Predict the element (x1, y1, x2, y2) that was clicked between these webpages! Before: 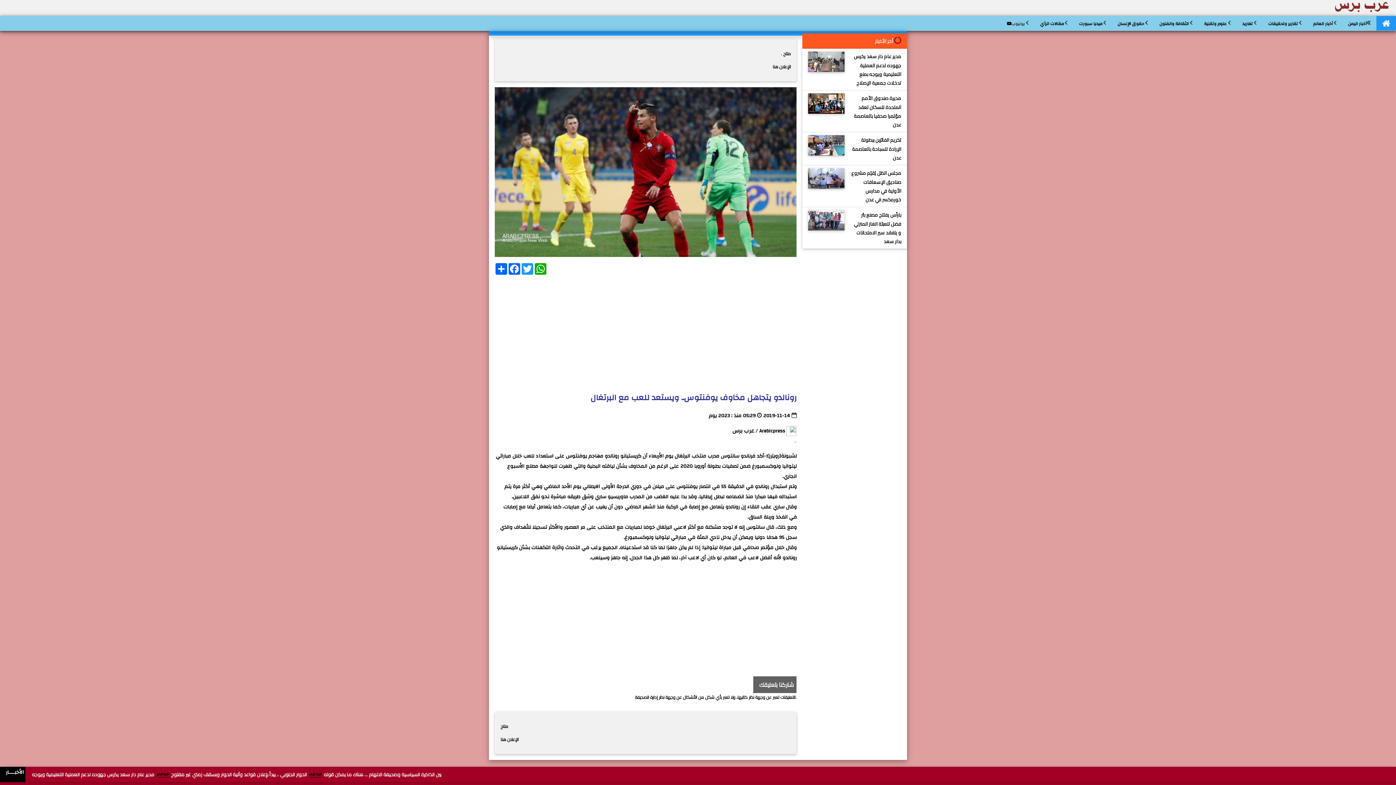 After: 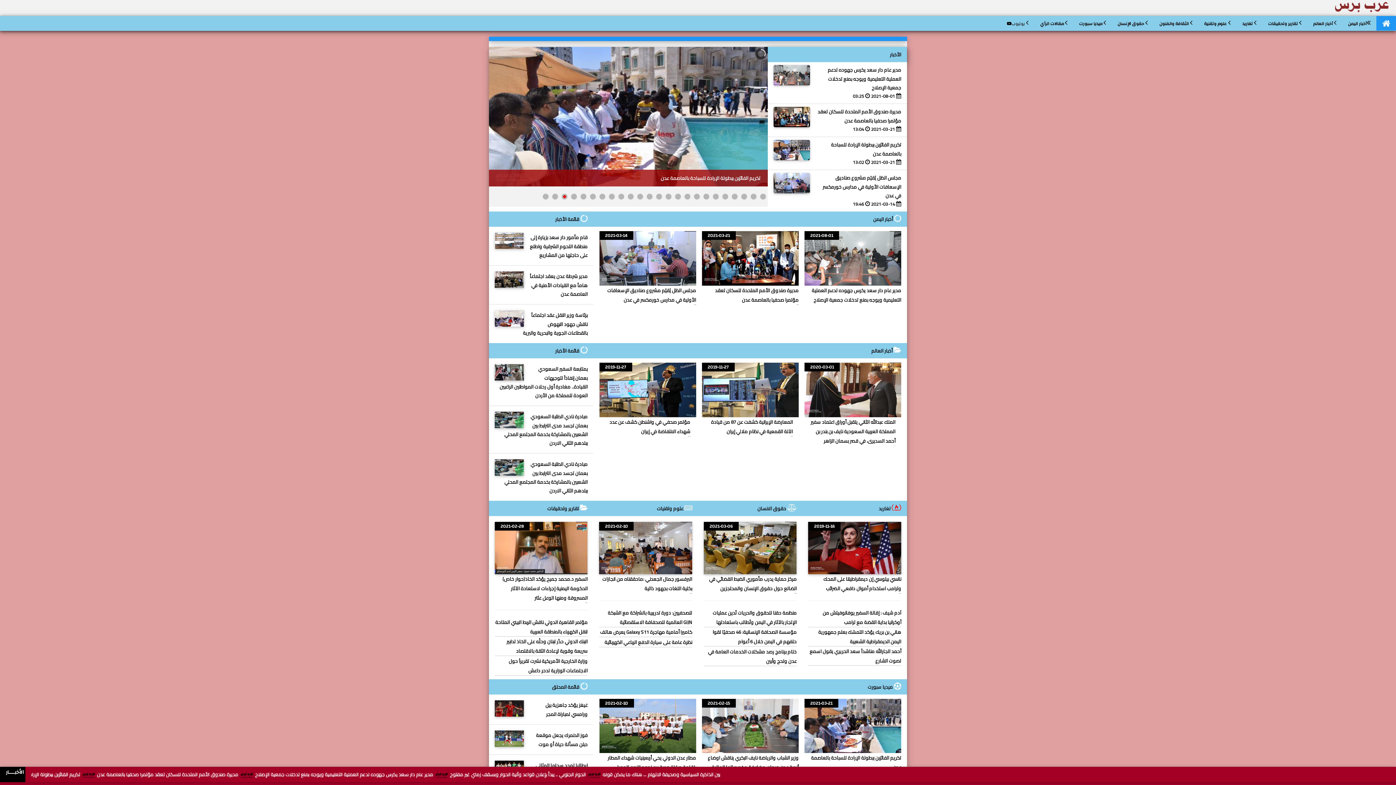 Action: bbox: (1332, 1, 1390, 10)